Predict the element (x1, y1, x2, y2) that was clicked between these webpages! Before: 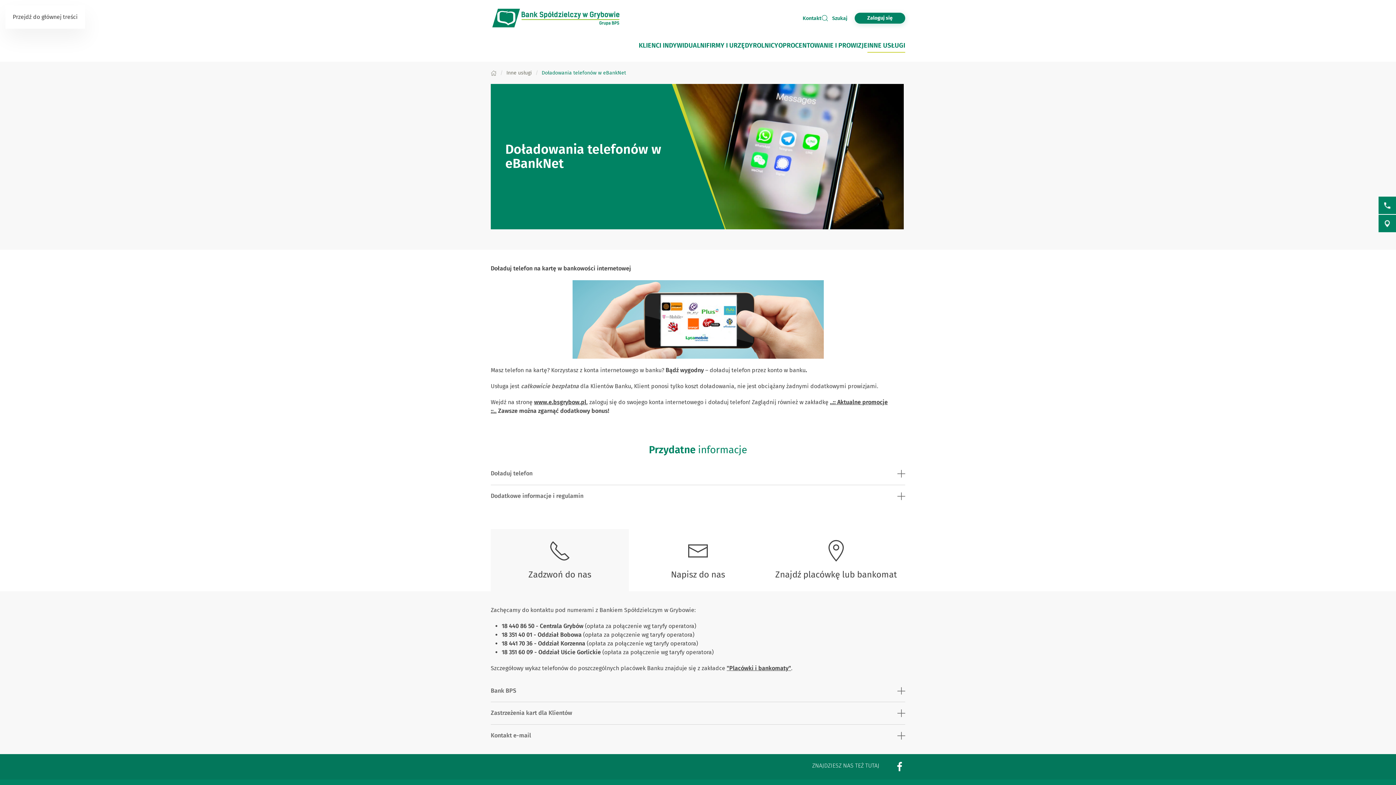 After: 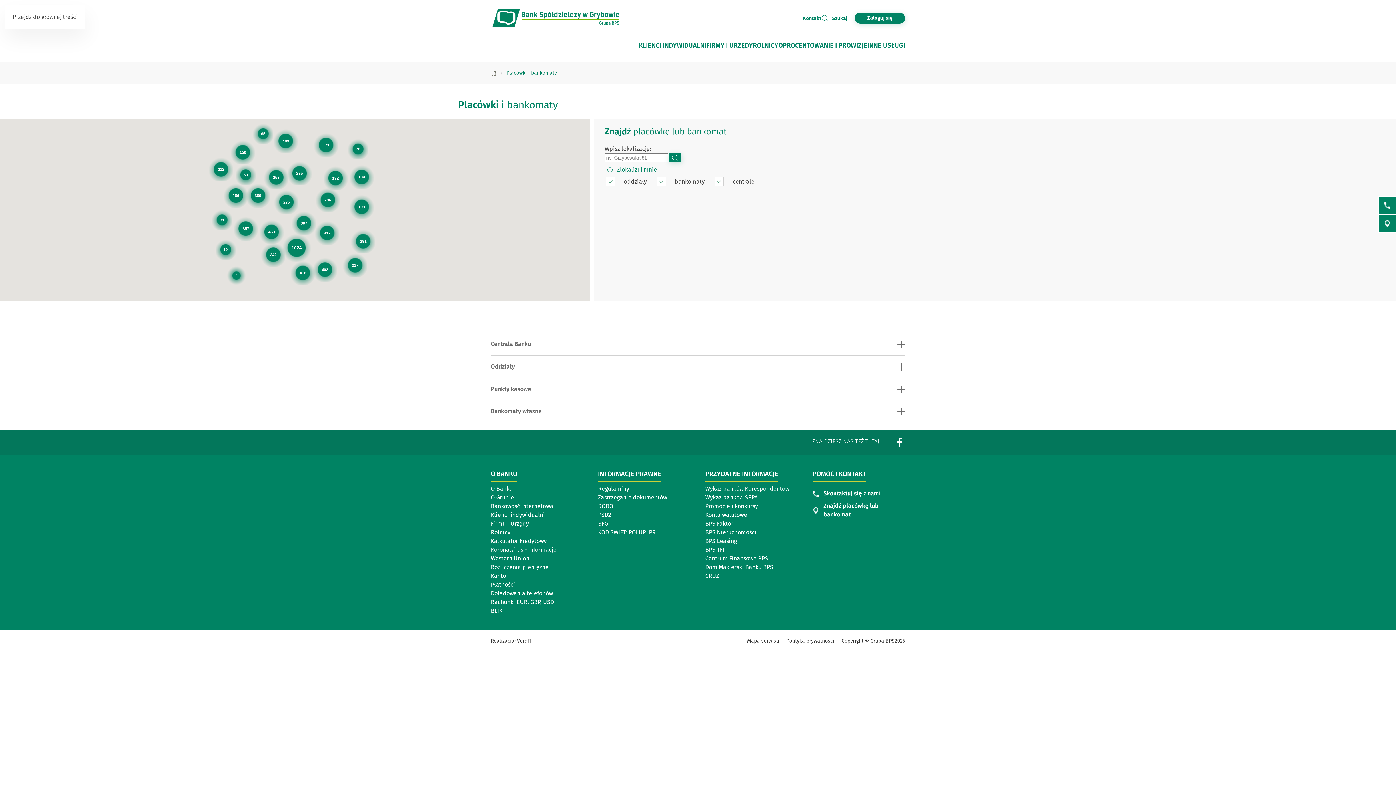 Action: bbox: (726, 664, 791, 671) label: "Placówki i bankomaty"